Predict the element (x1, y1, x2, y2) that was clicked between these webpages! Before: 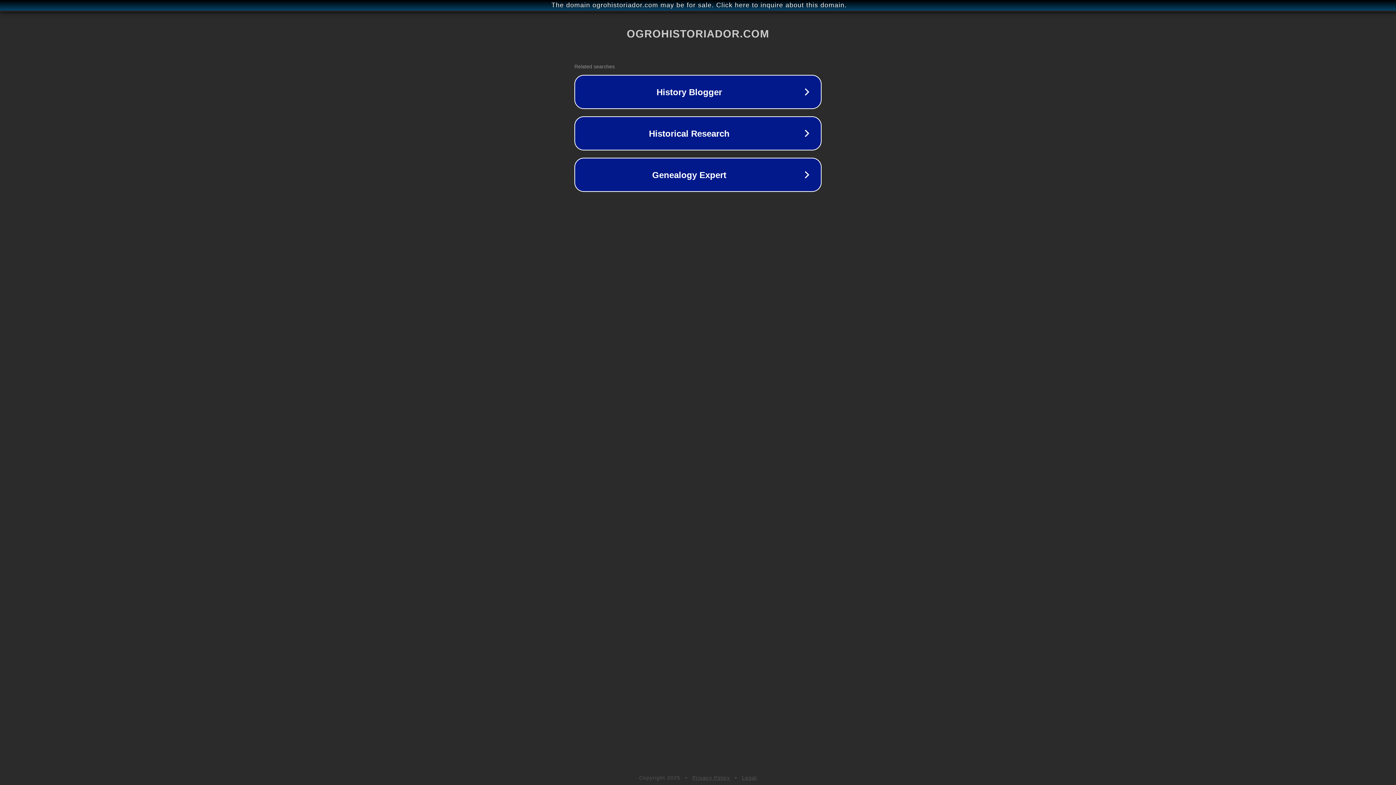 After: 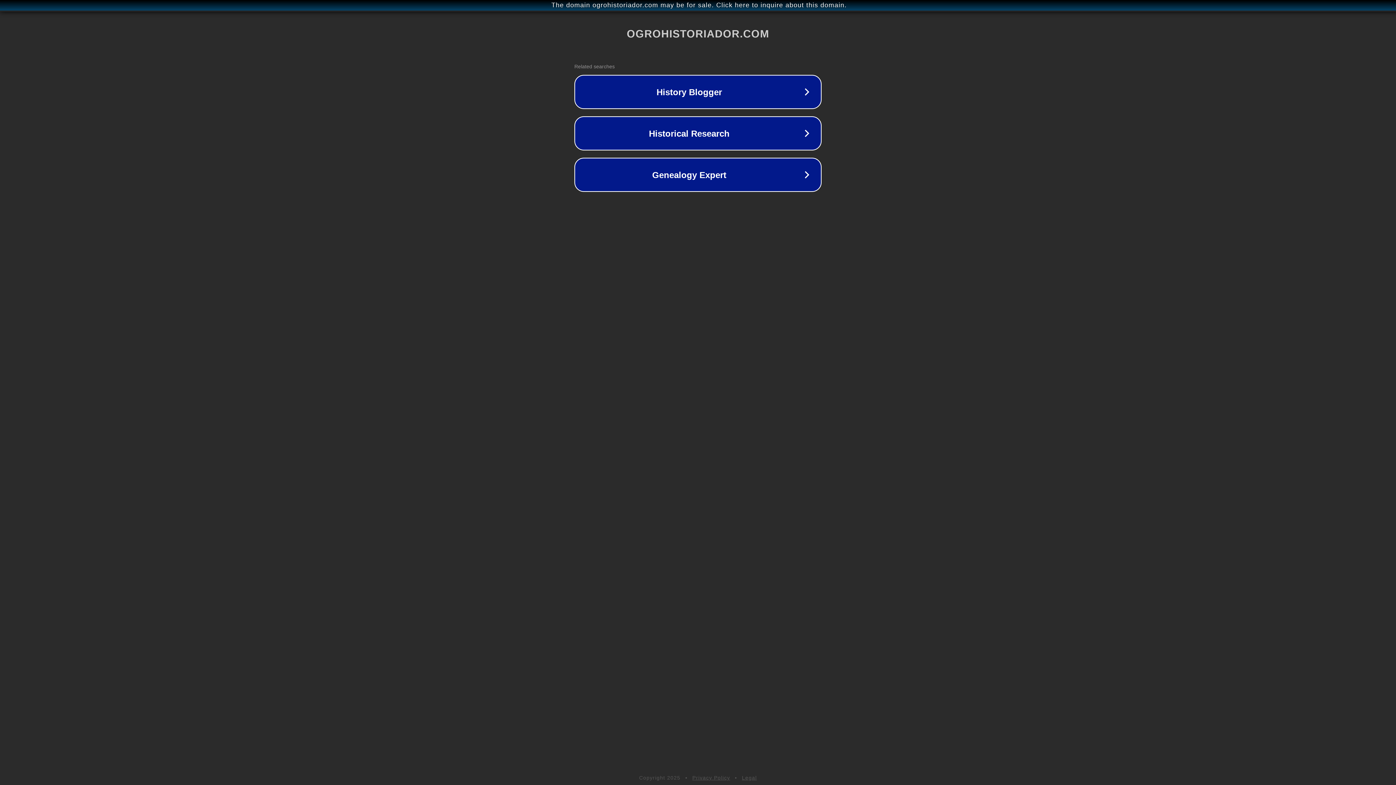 Action: bbox: (692, 775, 730, 781) label: Privacy Policy